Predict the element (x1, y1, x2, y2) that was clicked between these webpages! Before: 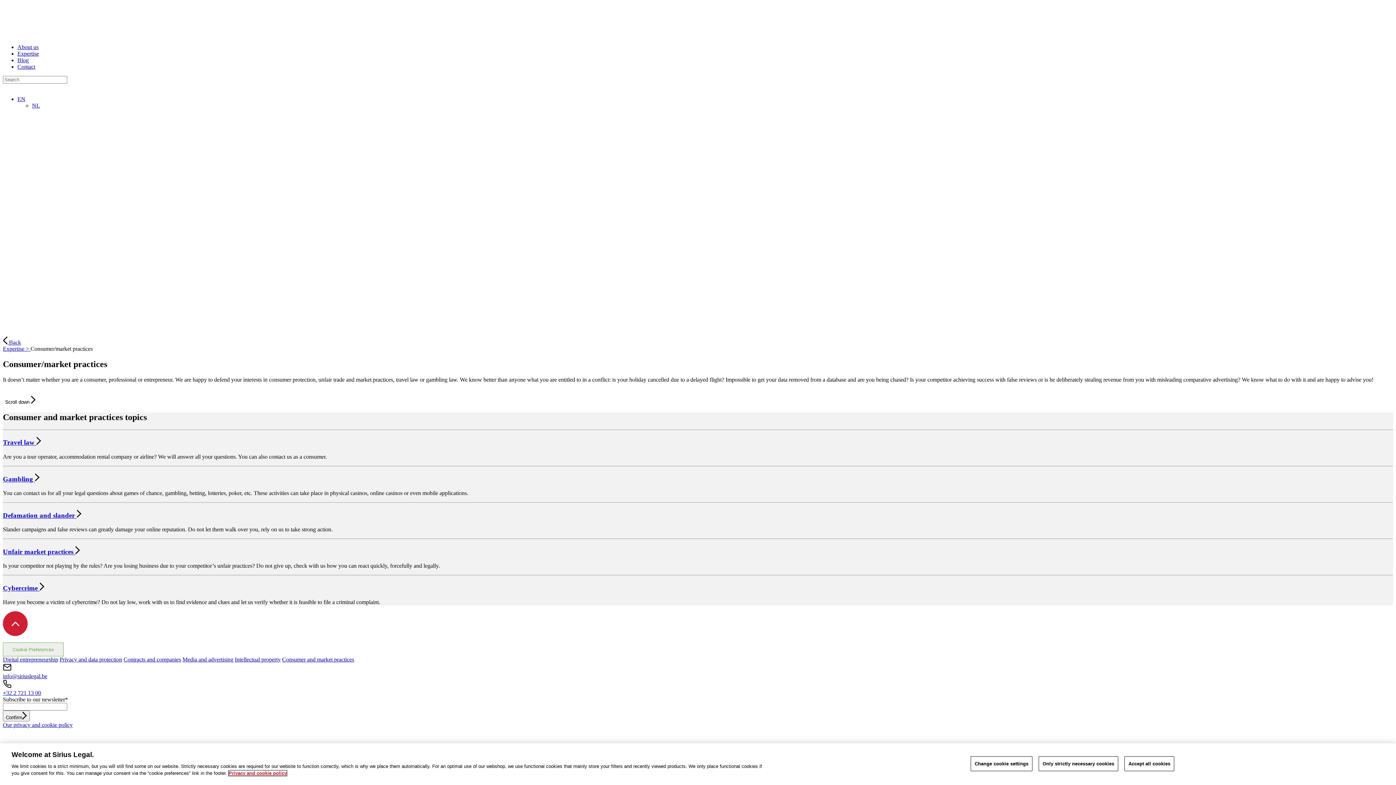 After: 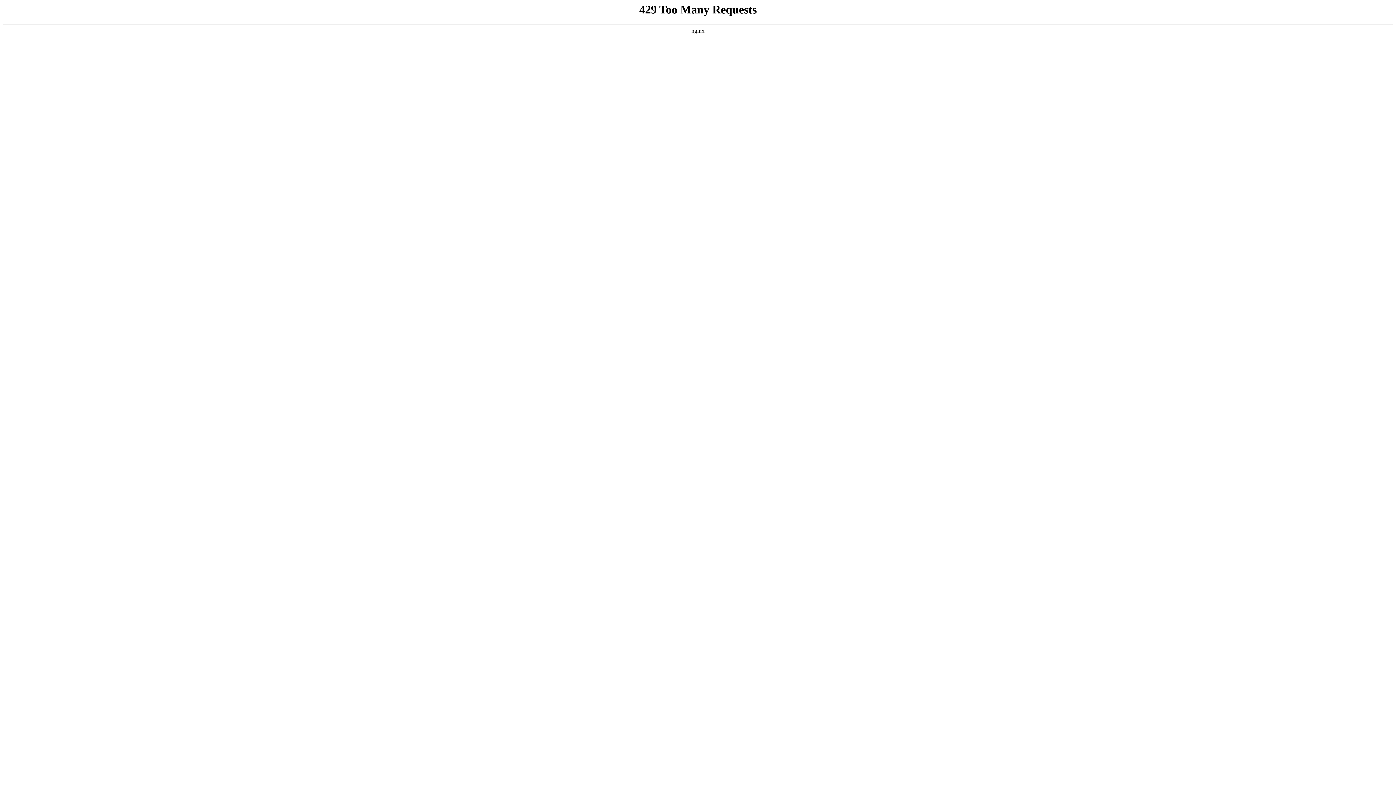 Action: bbox: (2, 438, 41, 446) label: Travel law 